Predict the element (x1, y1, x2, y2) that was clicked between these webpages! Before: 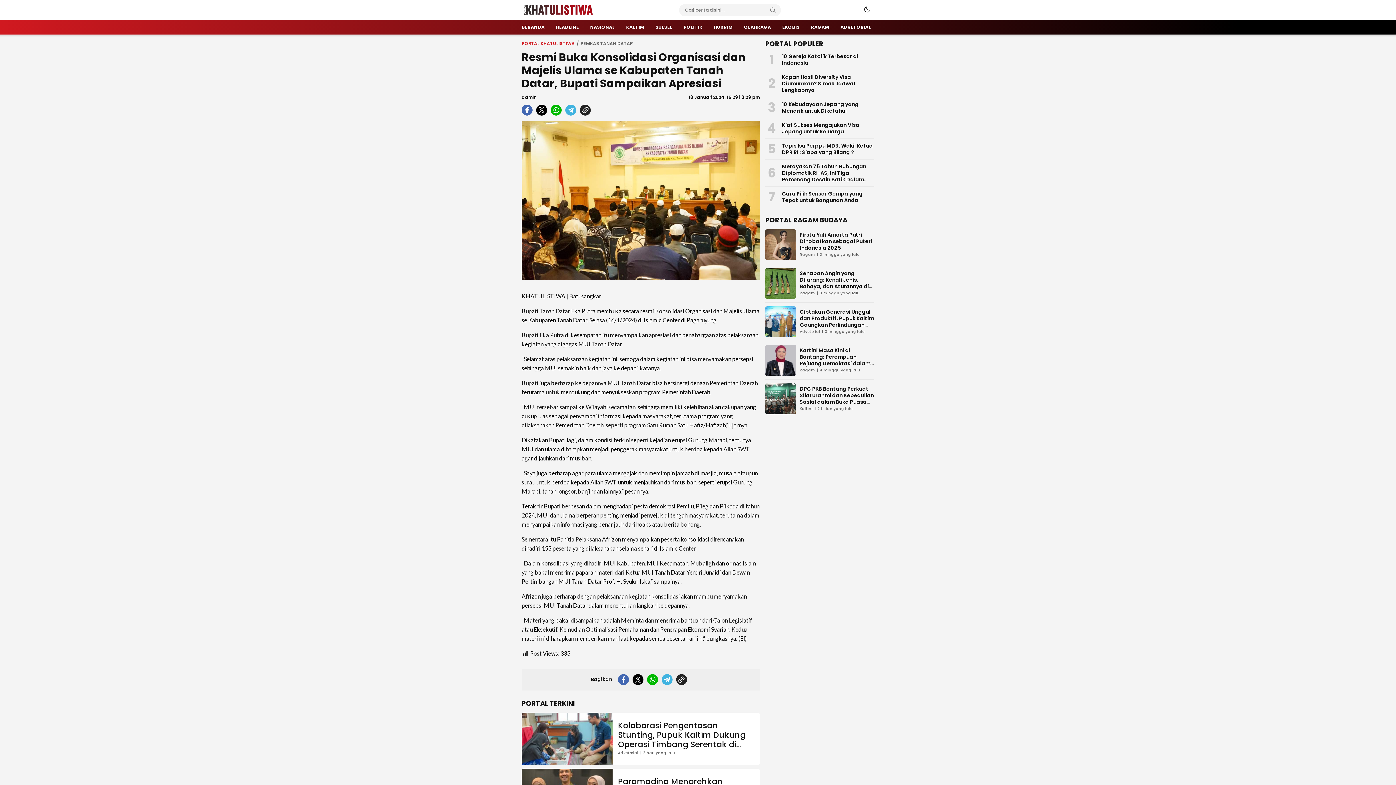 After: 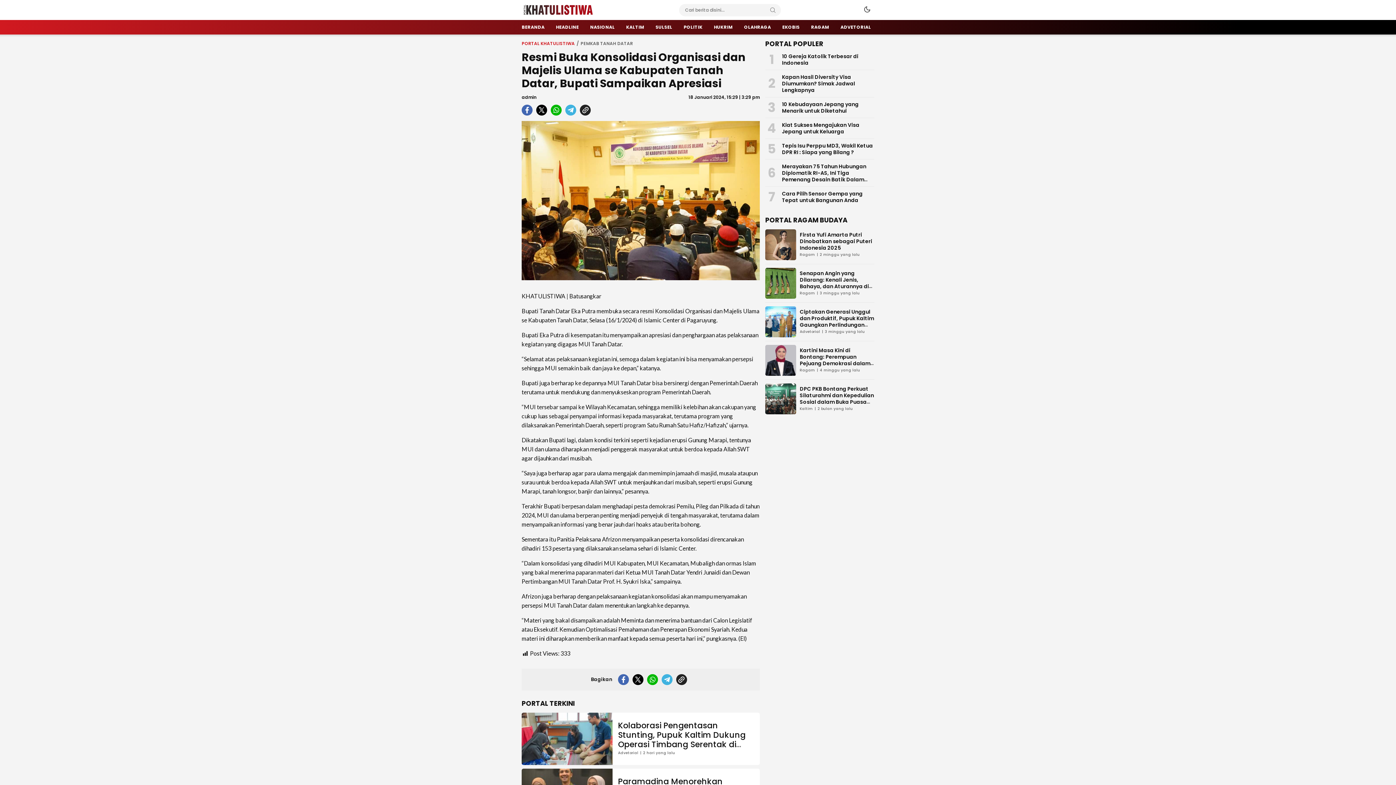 Action: label: twitter bbox: (536, 104, 547, 115)